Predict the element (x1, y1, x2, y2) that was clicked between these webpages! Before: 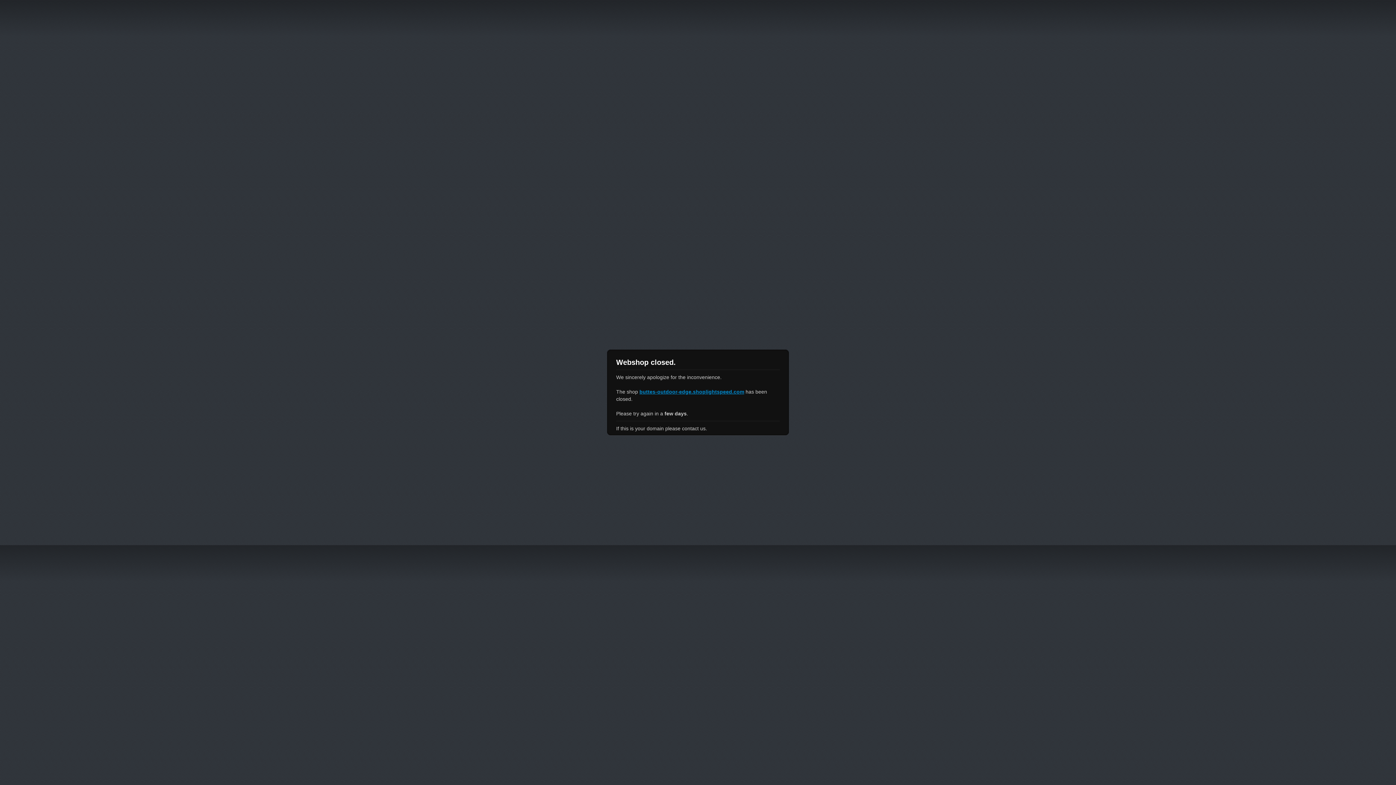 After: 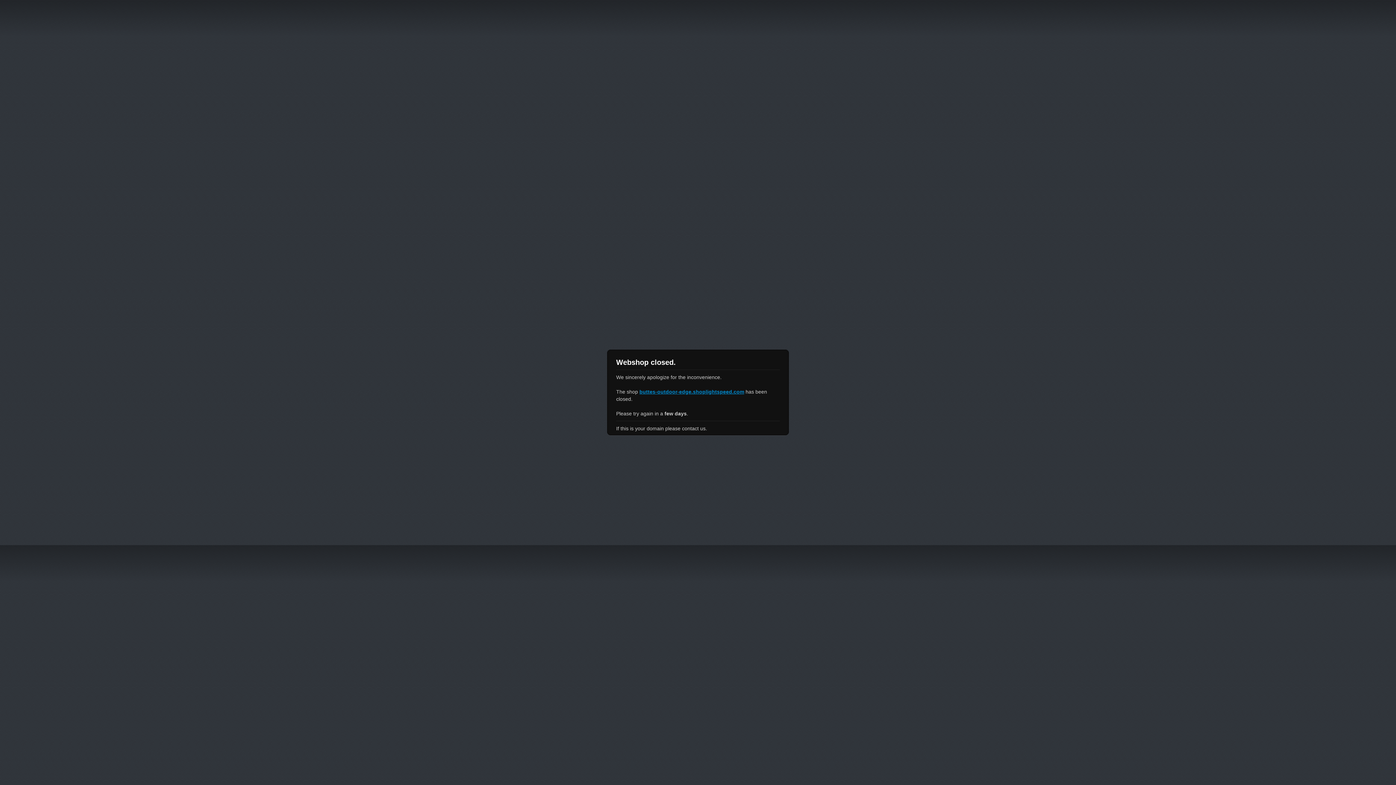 Action: bbox: (639, 389, 744, 394) label: buttes-outdoor-edge.shoplightspeed.com